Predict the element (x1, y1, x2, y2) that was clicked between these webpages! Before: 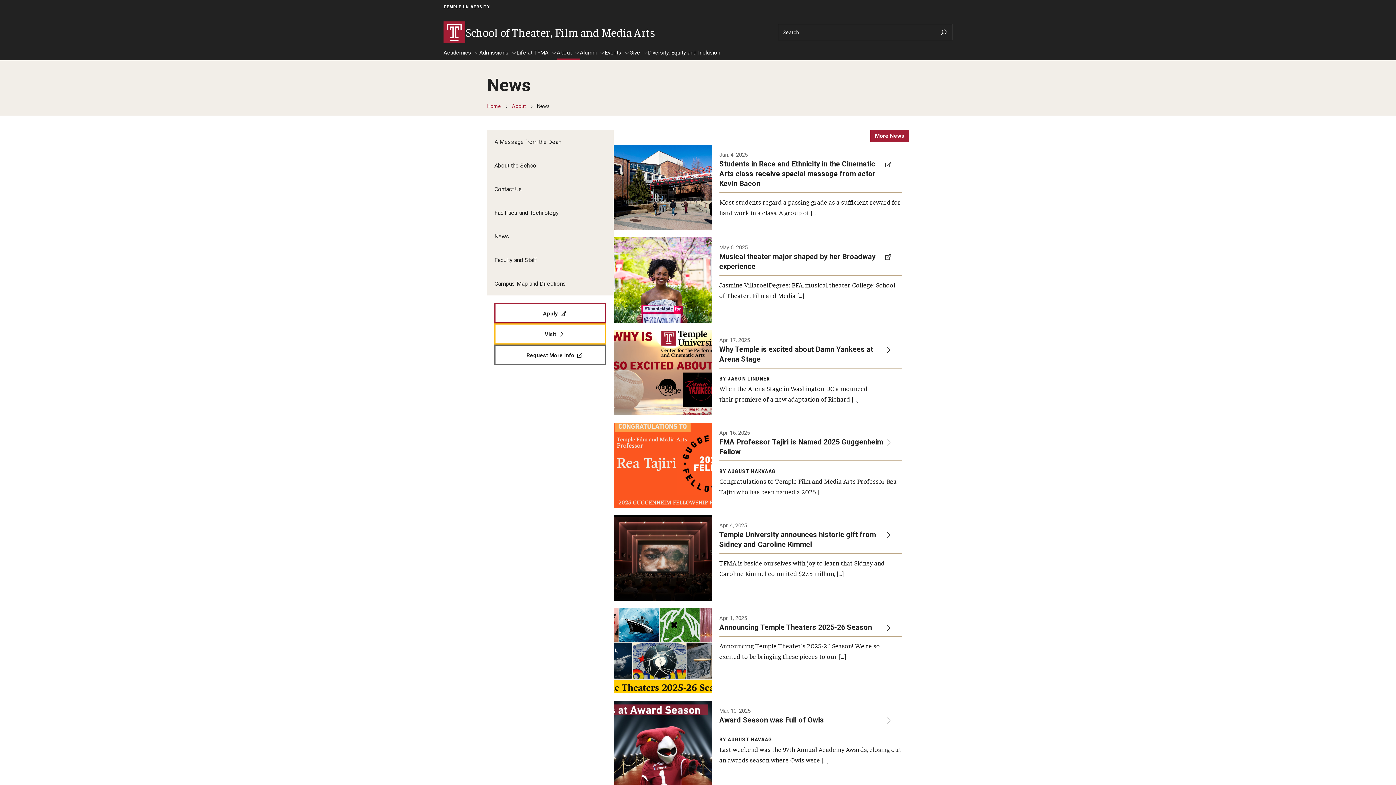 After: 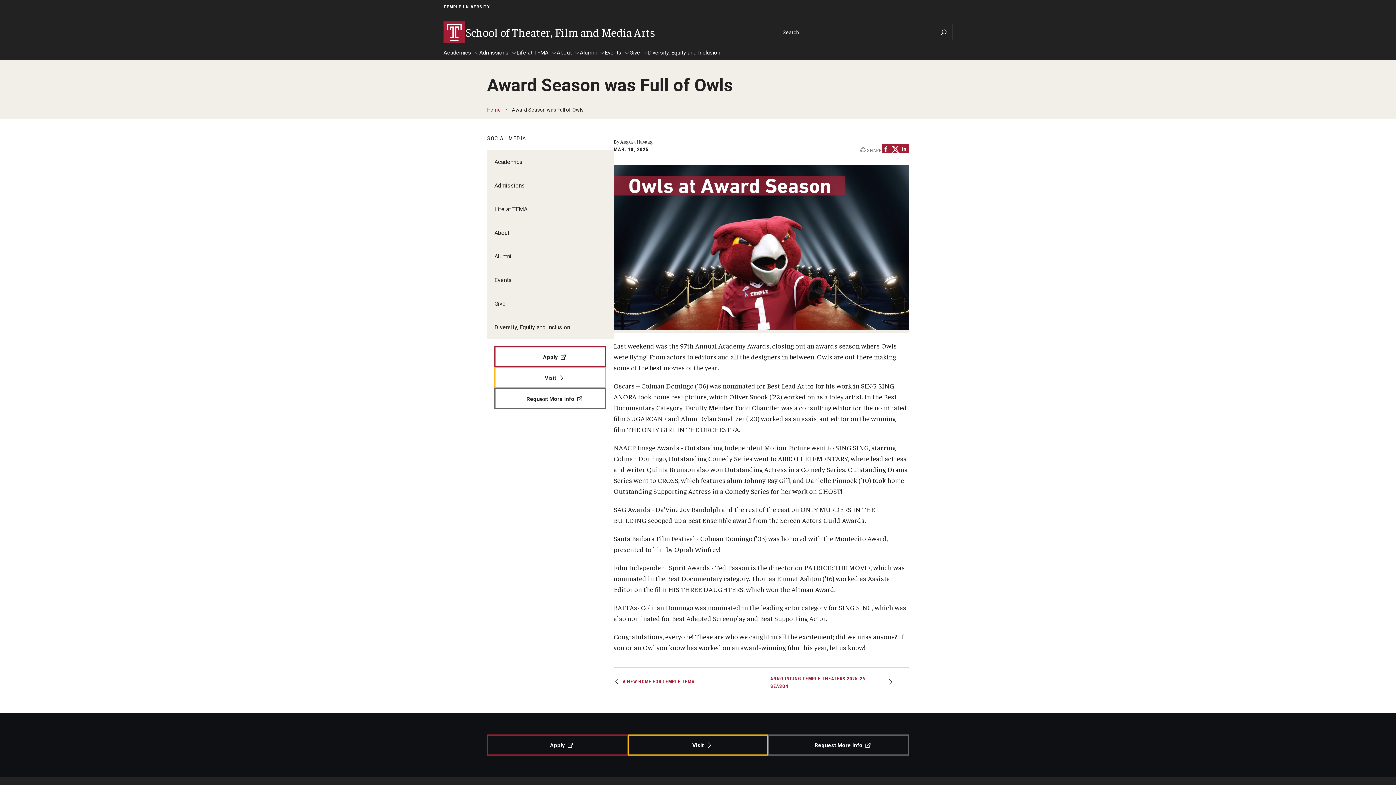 Action: label: Mar. 10, 2025

Award Season was Full of Owls

BY AUGUST HAVAAG

Last weekend was the 97th Annual Academy Awards, closing out an awards season where Owls were […] bbox: (613, 700, 909, 786)